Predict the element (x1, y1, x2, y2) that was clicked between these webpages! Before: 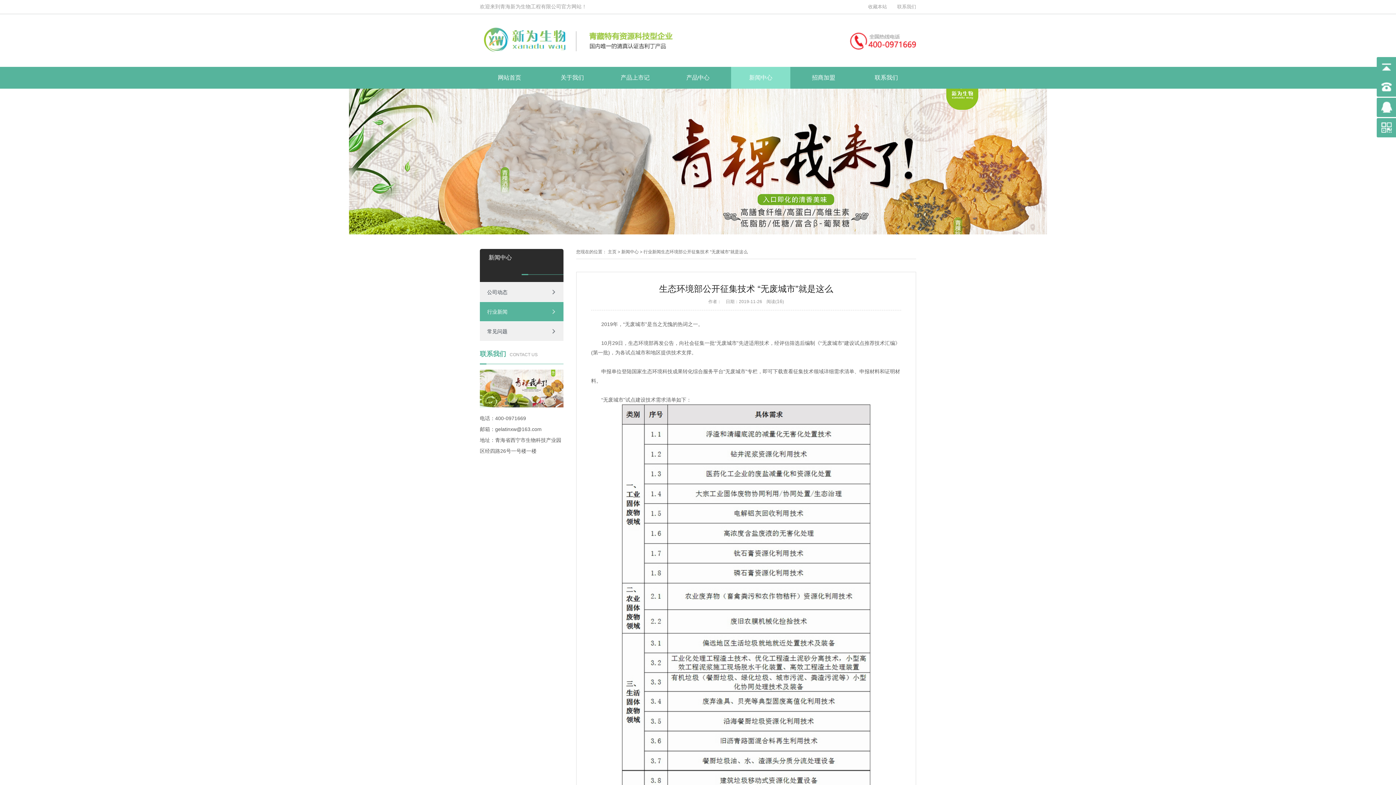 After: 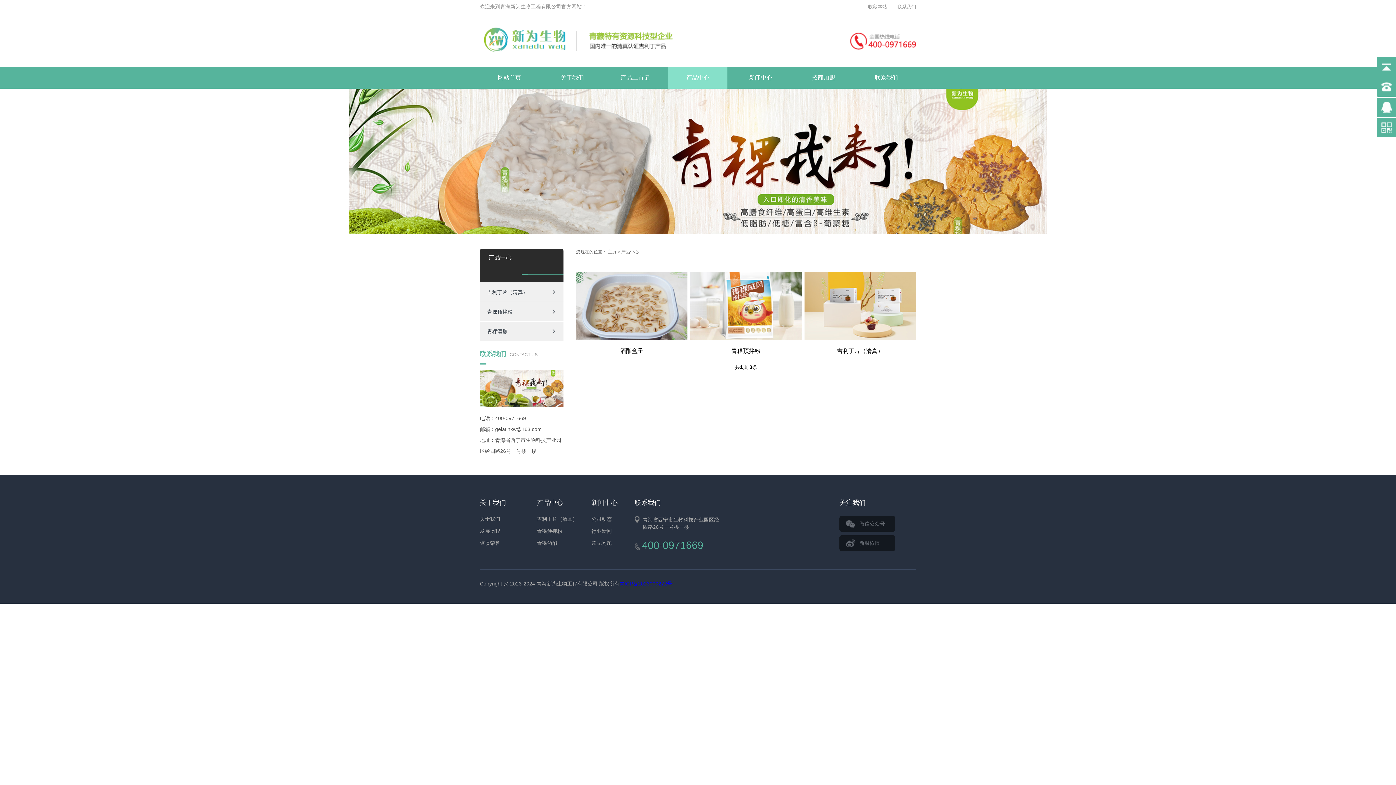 Action: label: 产品中心 bbox: (668, 66, 727, 88)